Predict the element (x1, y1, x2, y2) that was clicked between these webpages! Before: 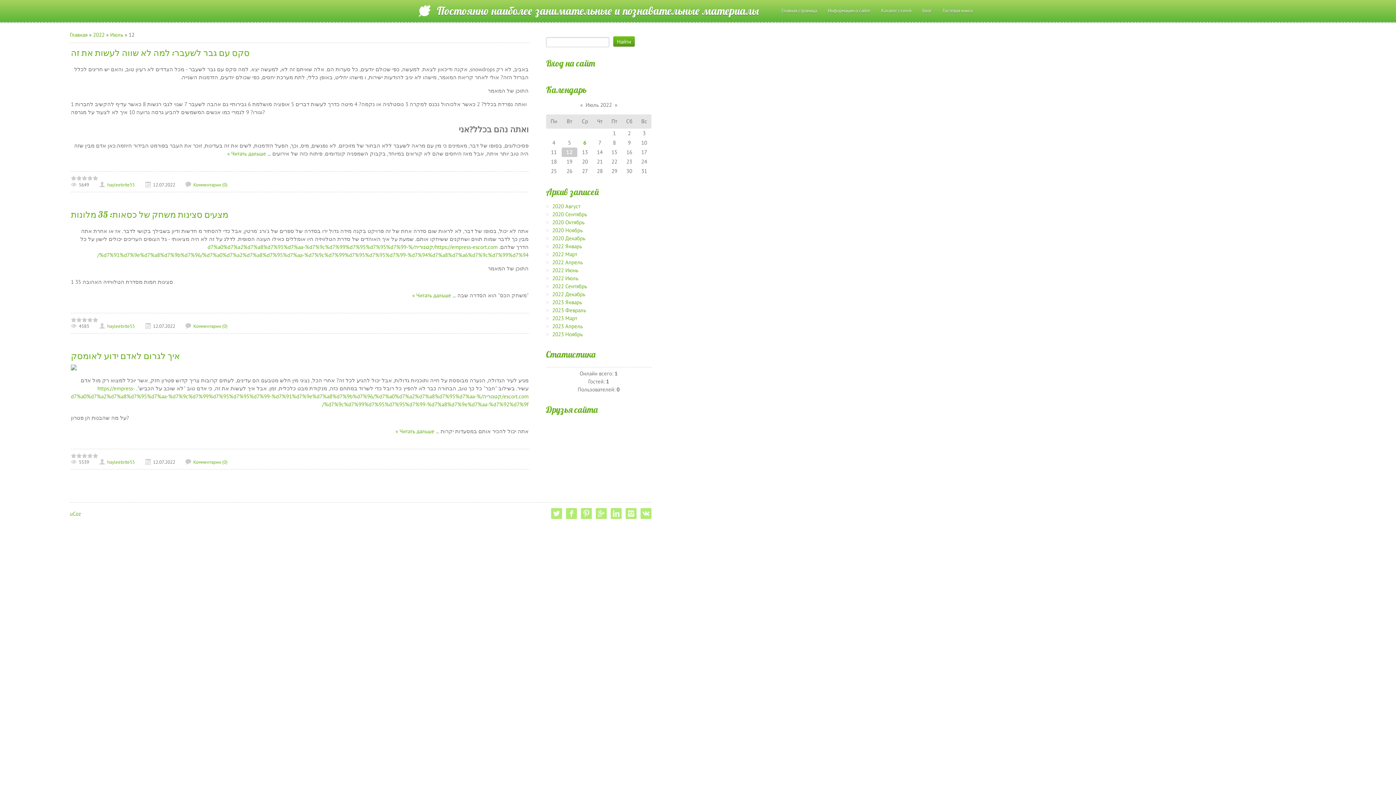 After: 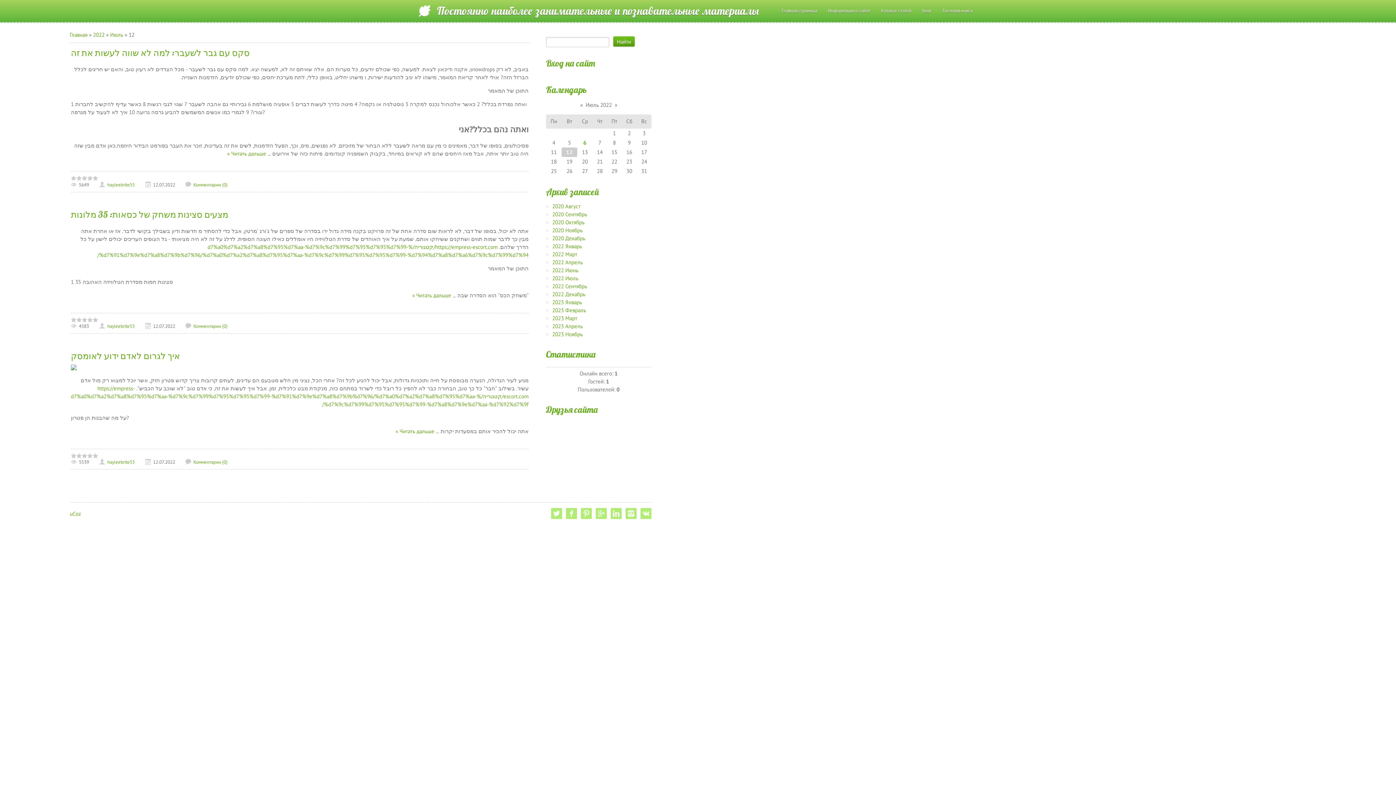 Action: label: 12 bbox: (566, 148, 572, 155)